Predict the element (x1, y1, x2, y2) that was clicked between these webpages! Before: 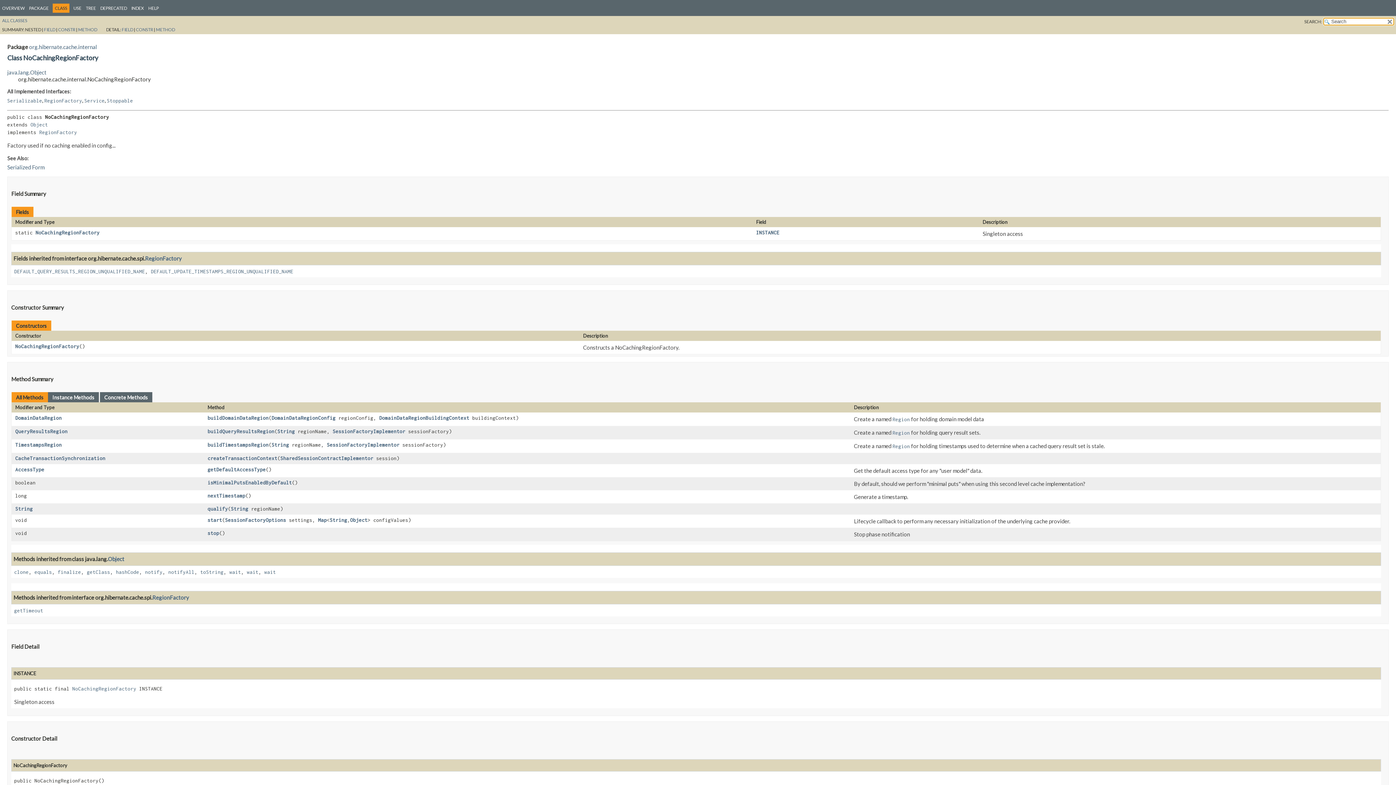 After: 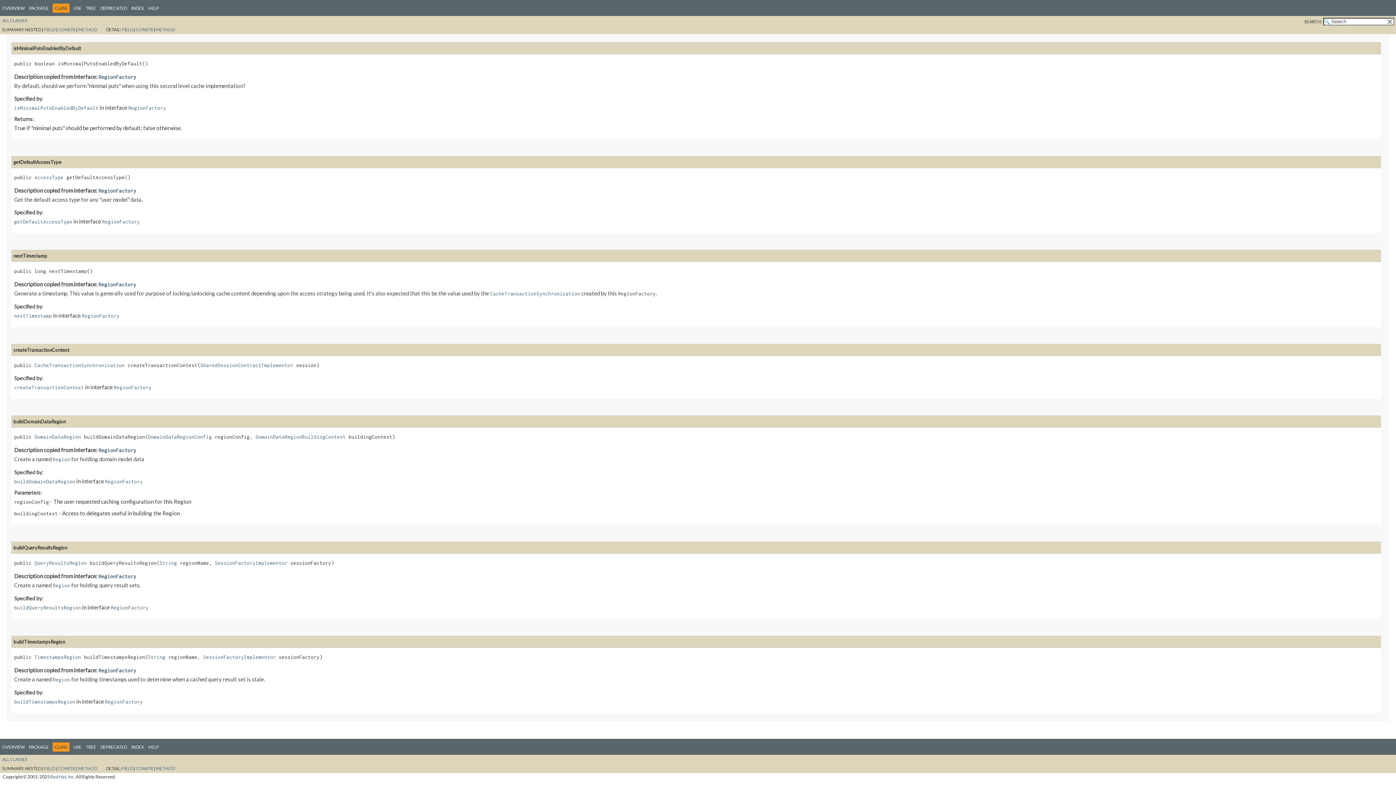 Action: label: buildQueryResultsRegion bbox: (207, 428, 274, 434)